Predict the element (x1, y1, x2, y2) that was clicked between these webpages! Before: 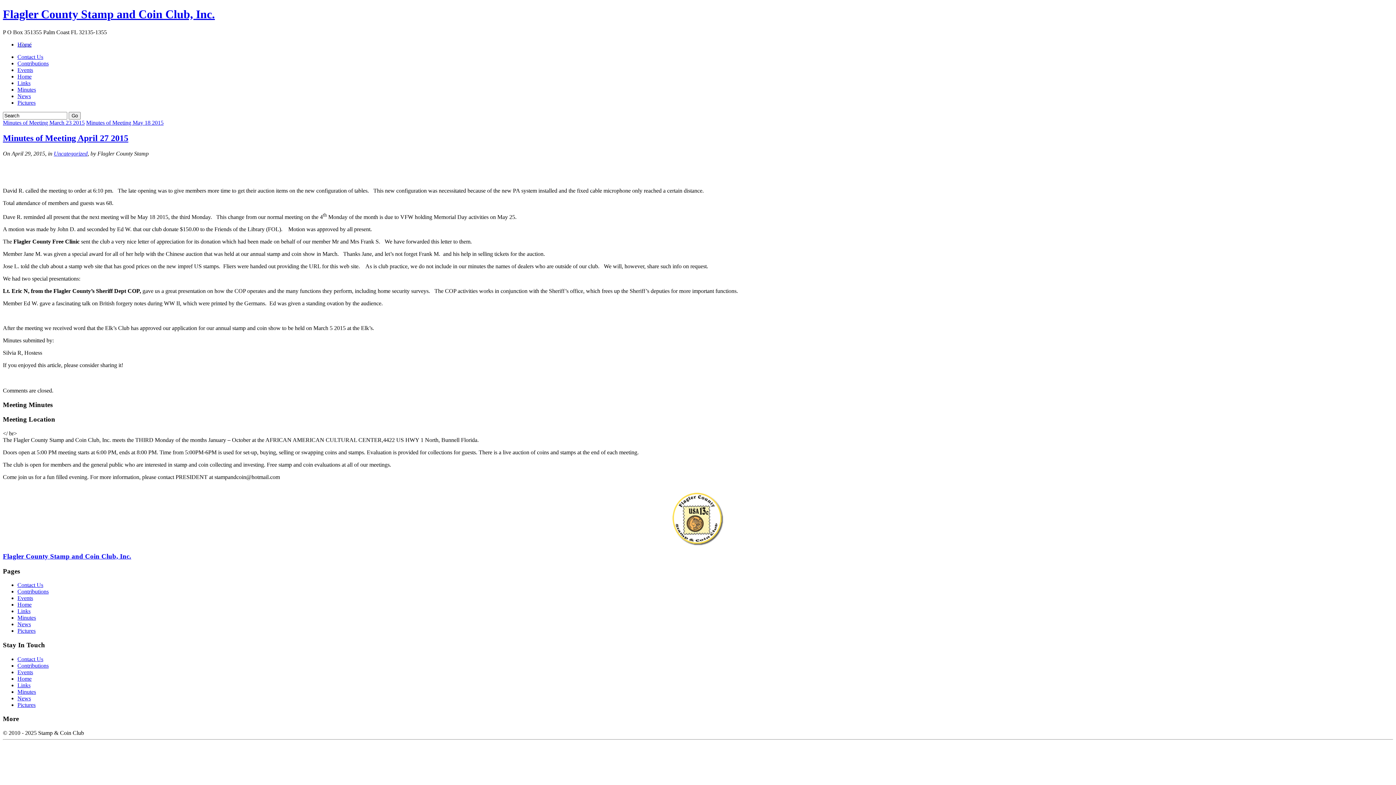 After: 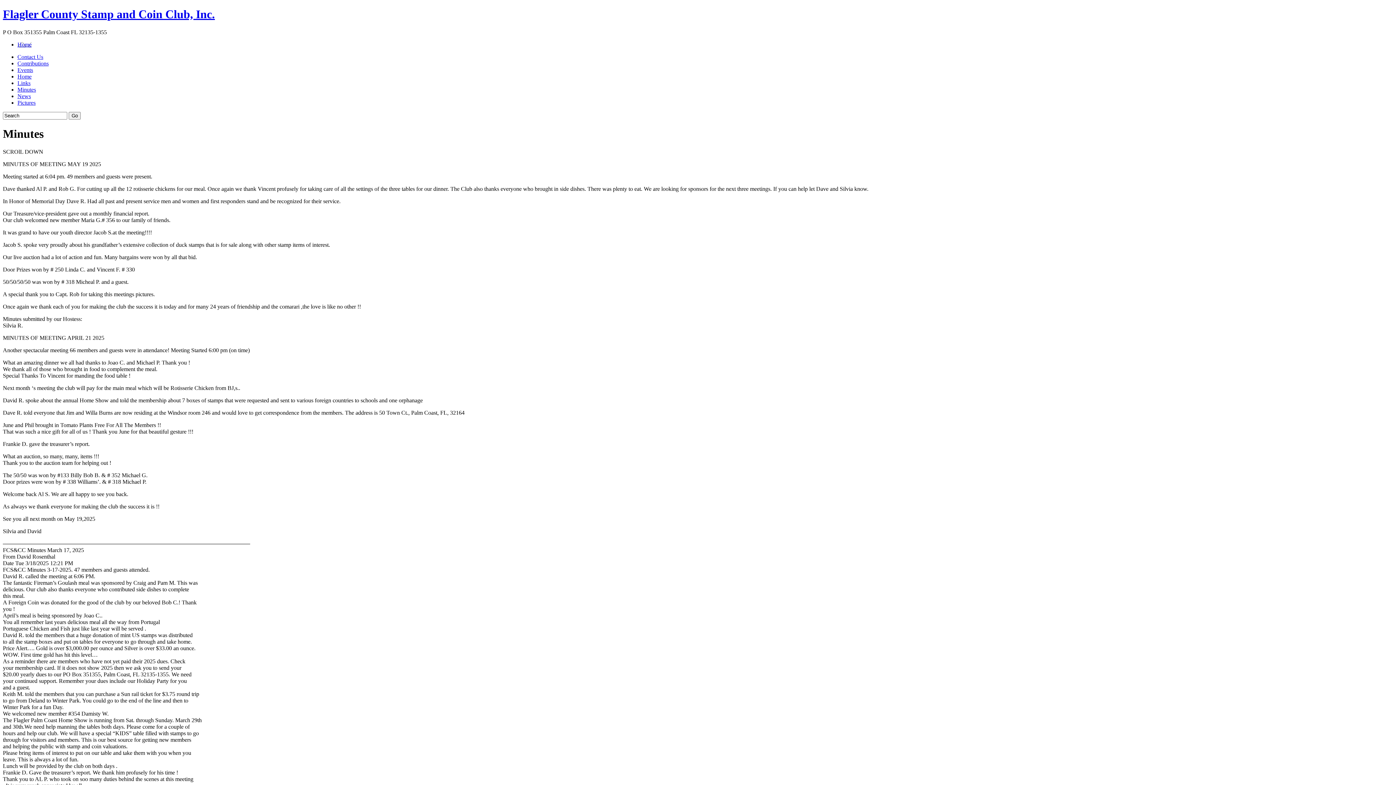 Action: label: Minutes bbox: (17, 689, 36, 695)